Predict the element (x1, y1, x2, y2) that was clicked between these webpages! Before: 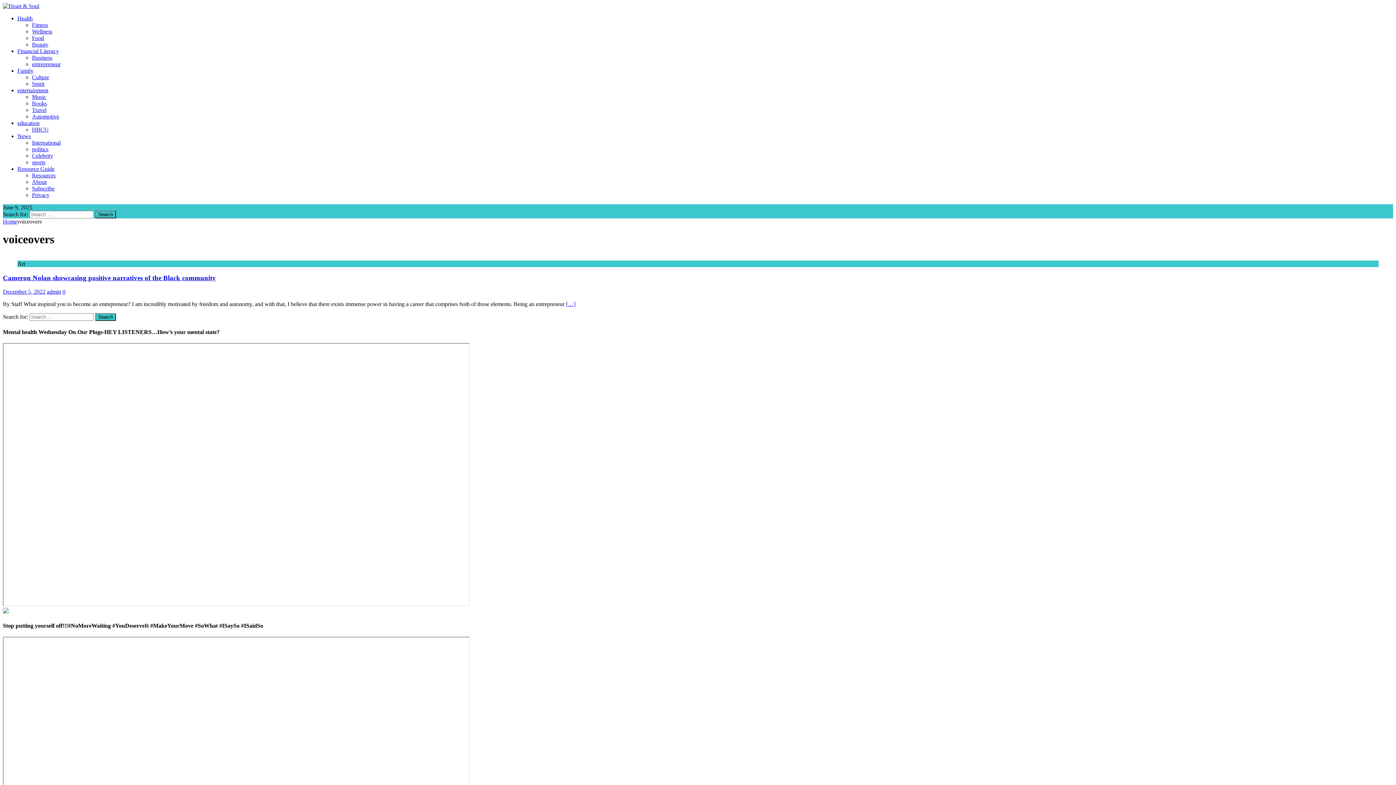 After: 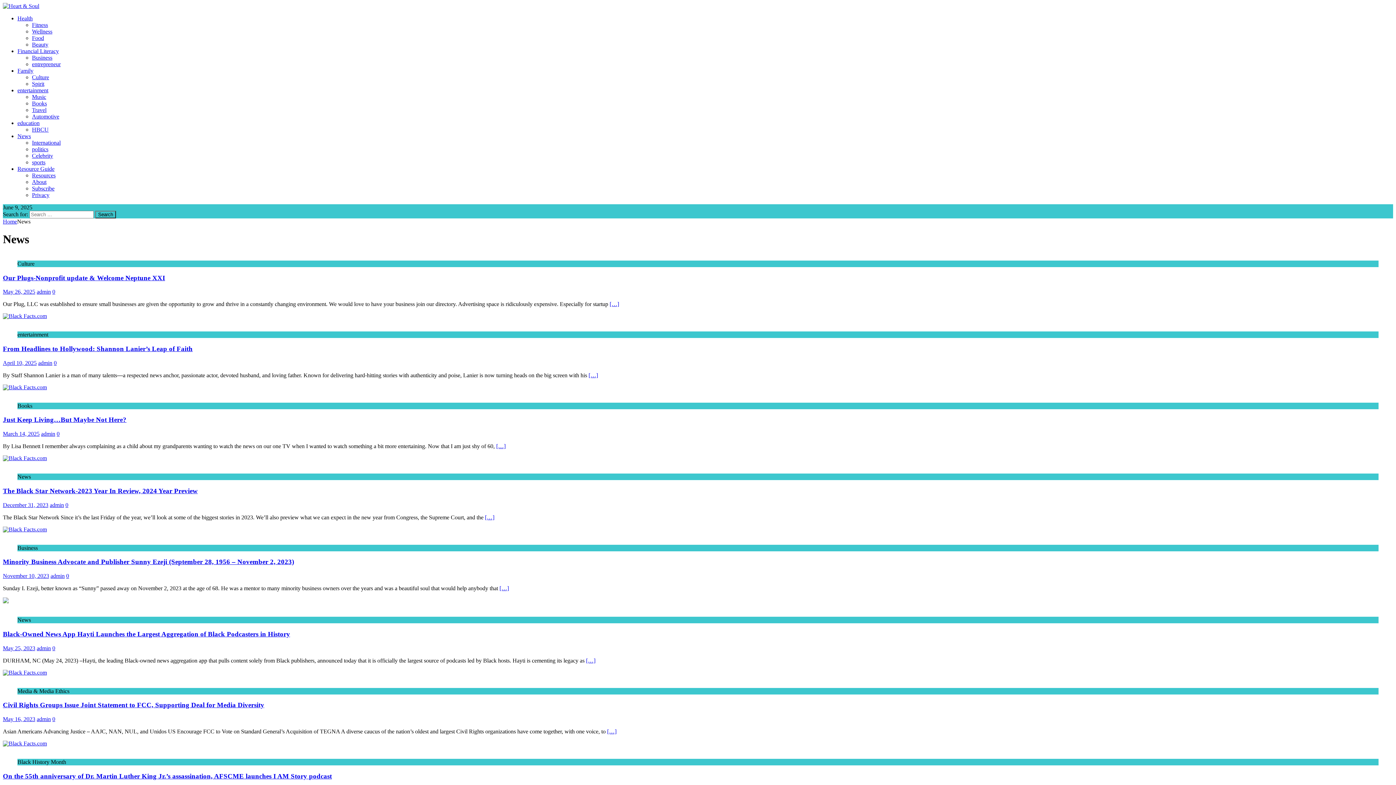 Action: label: News bbox: (17, 133, 30, 139)